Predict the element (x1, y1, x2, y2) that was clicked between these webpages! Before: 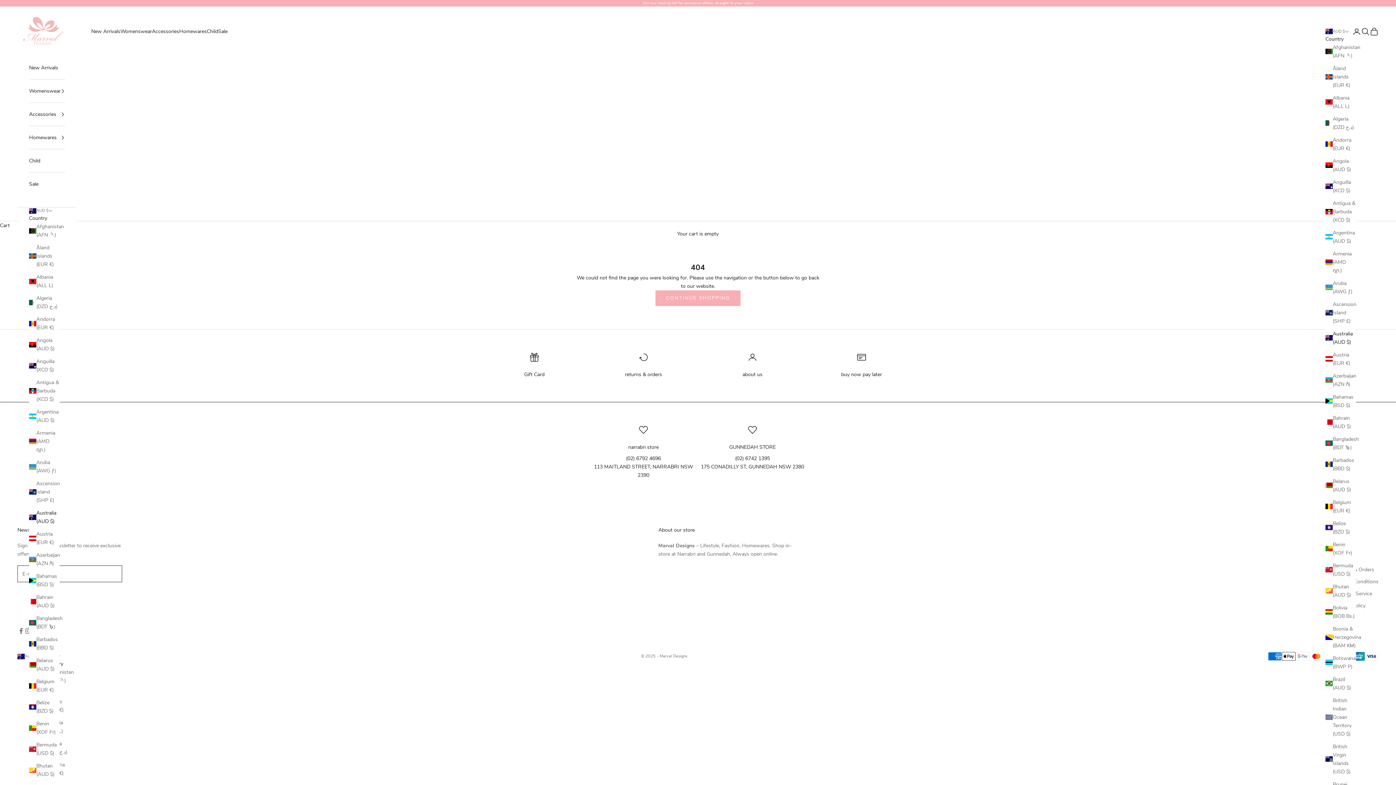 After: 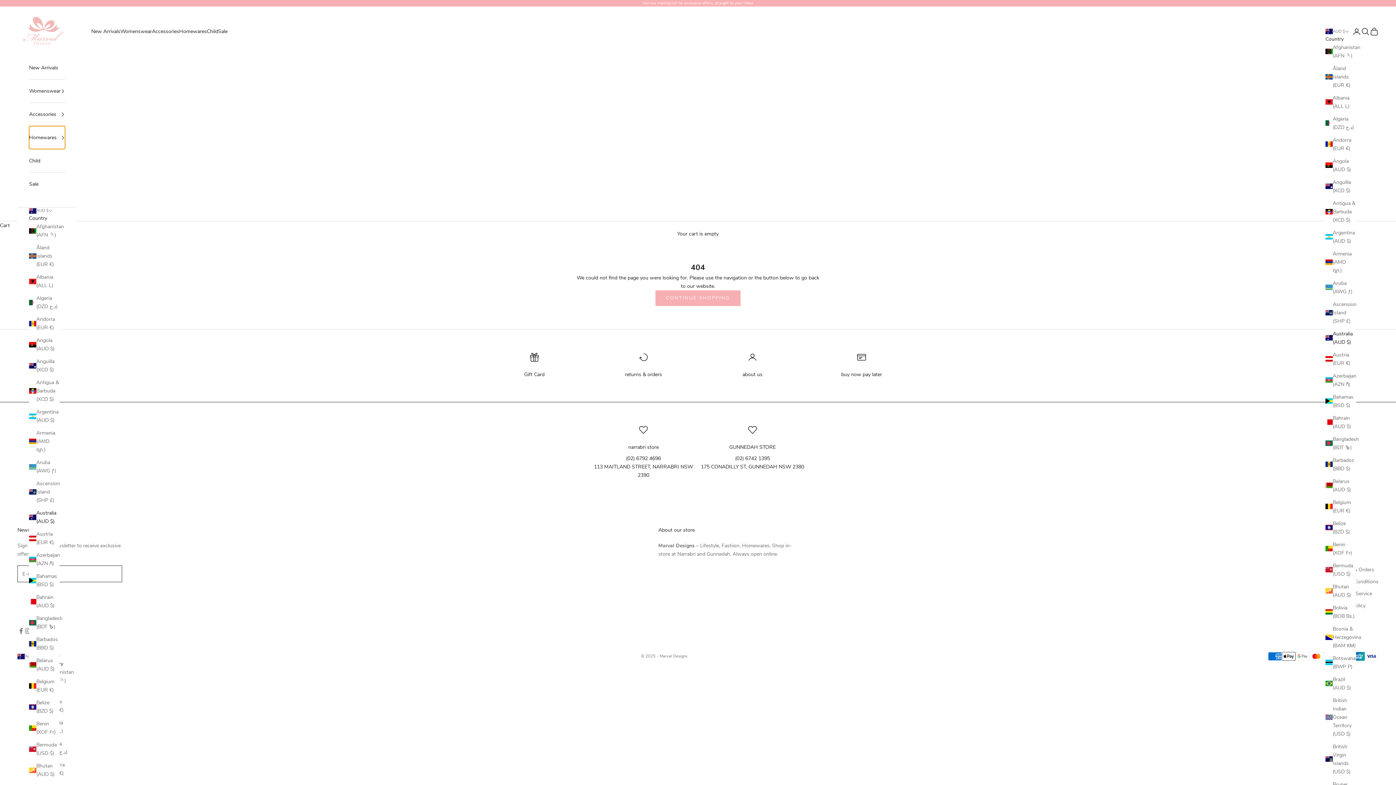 Action: label: Homewares bbox: (29, 126, 65, 149)